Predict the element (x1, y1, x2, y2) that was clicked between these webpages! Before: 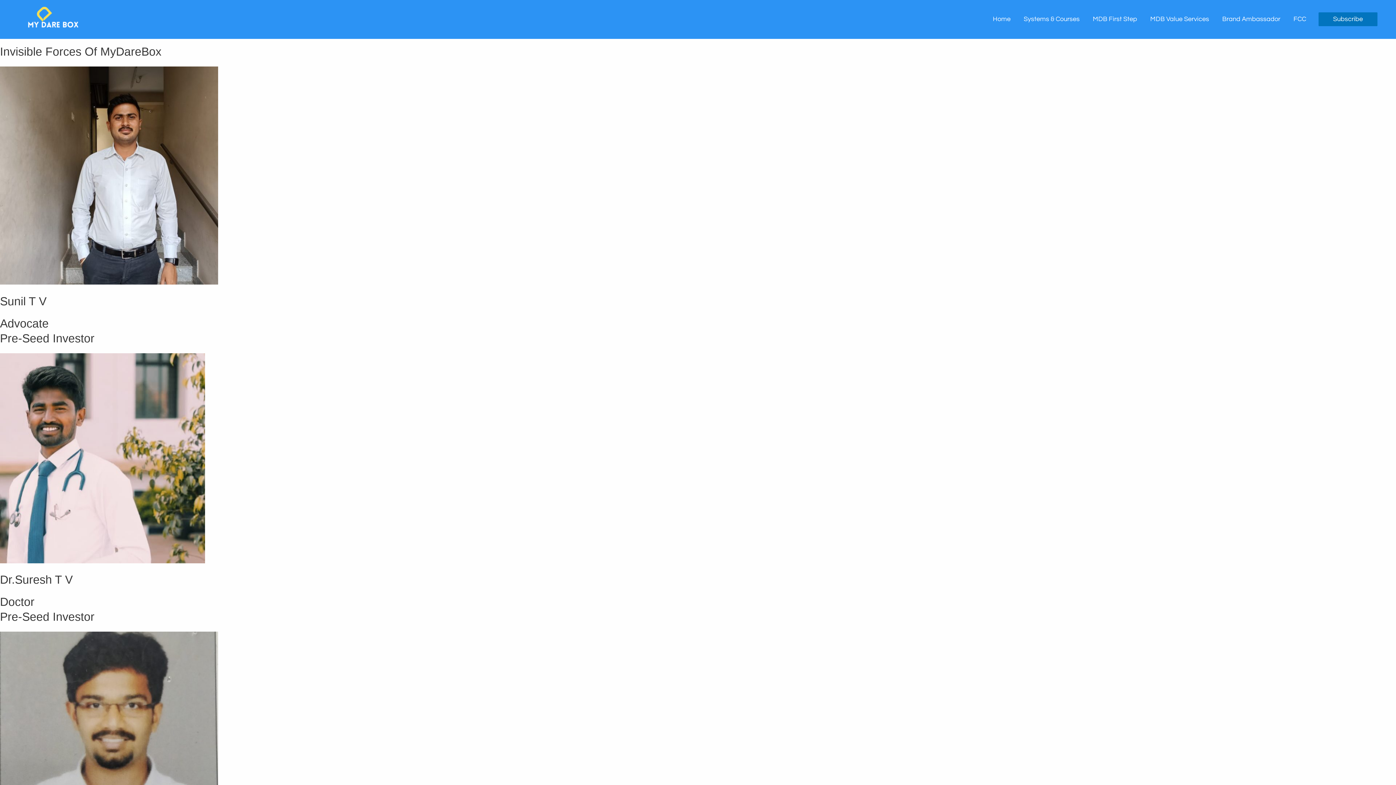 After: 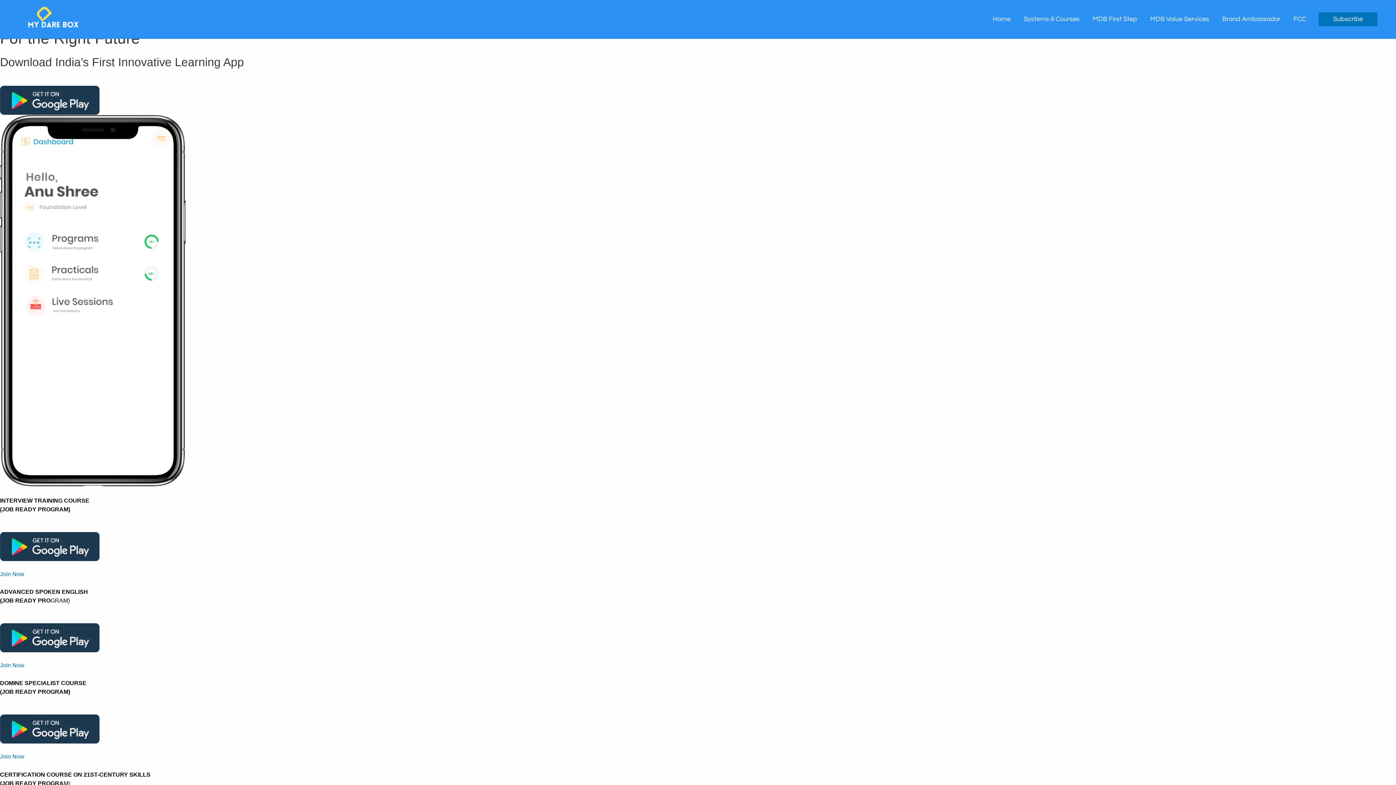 Action: bbox: (986, 0, 1017, 38) label: Home